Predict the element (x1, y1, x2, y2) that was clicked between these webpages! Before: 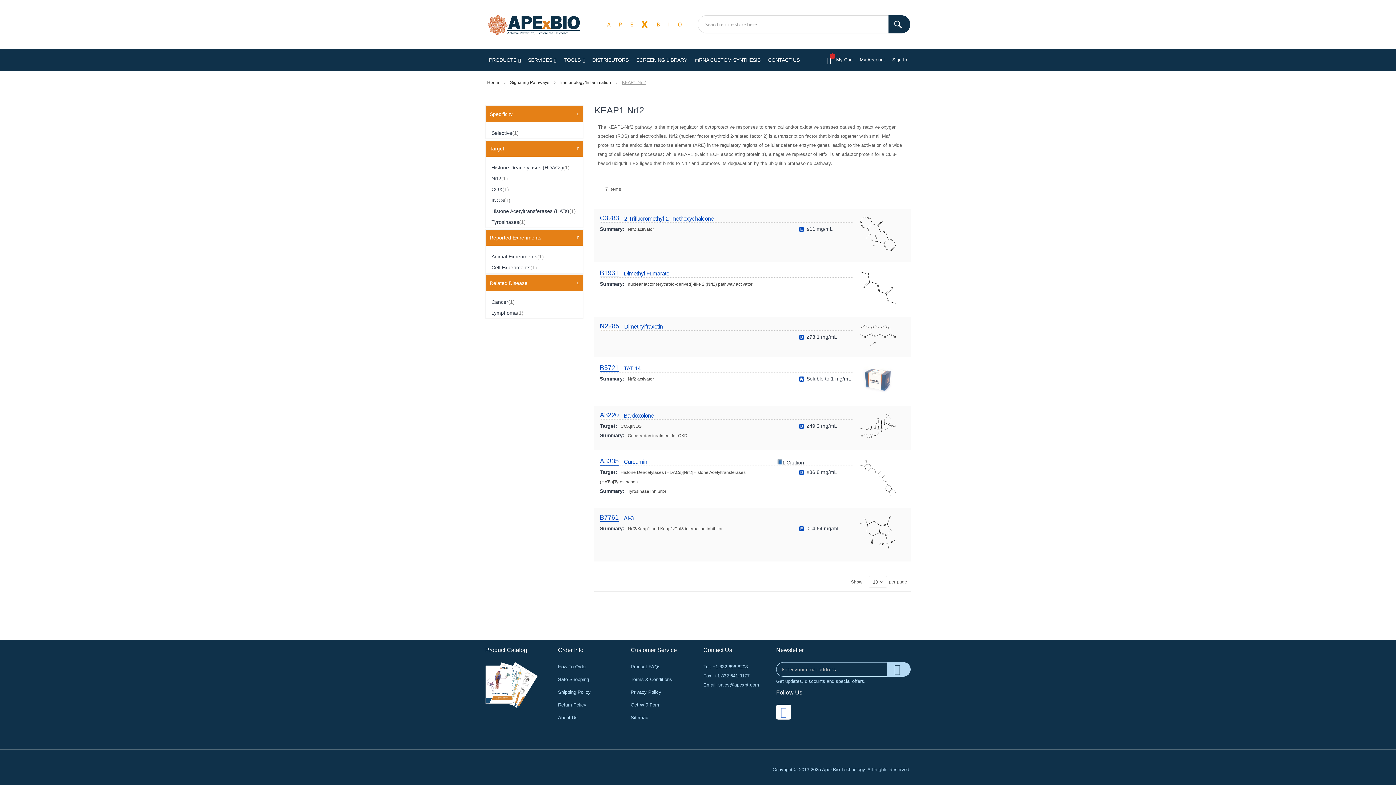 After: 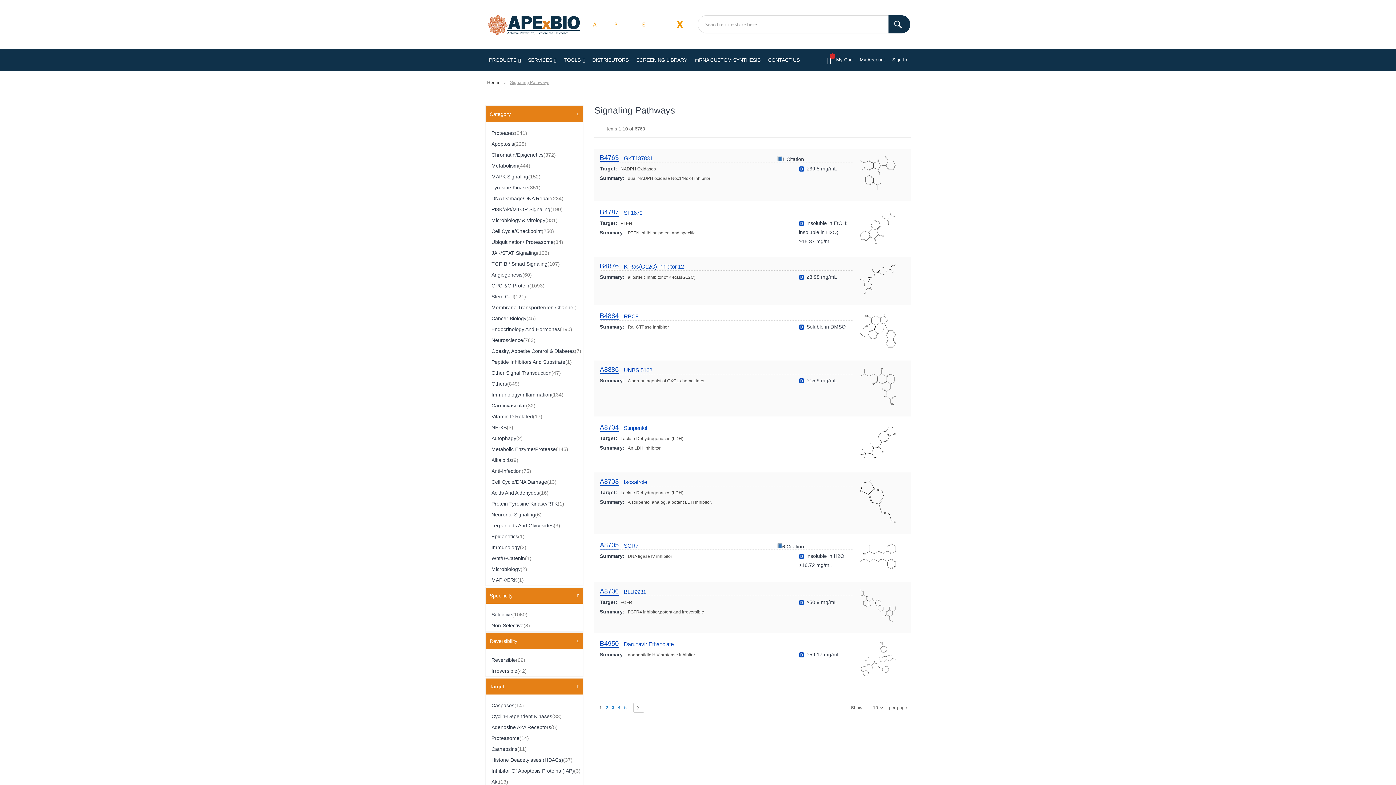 Action: bbox: (510, 80, 549, 85) label: Signaling Pathways